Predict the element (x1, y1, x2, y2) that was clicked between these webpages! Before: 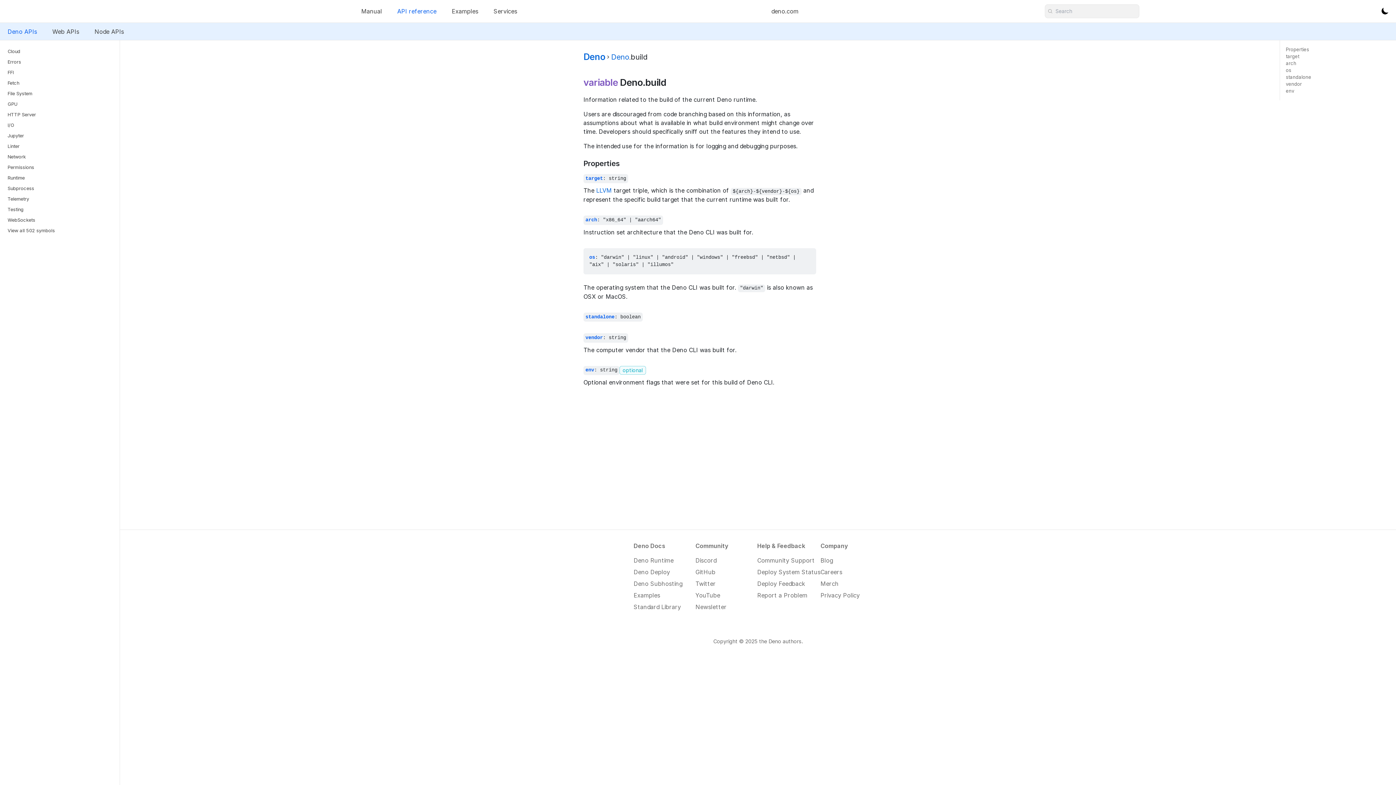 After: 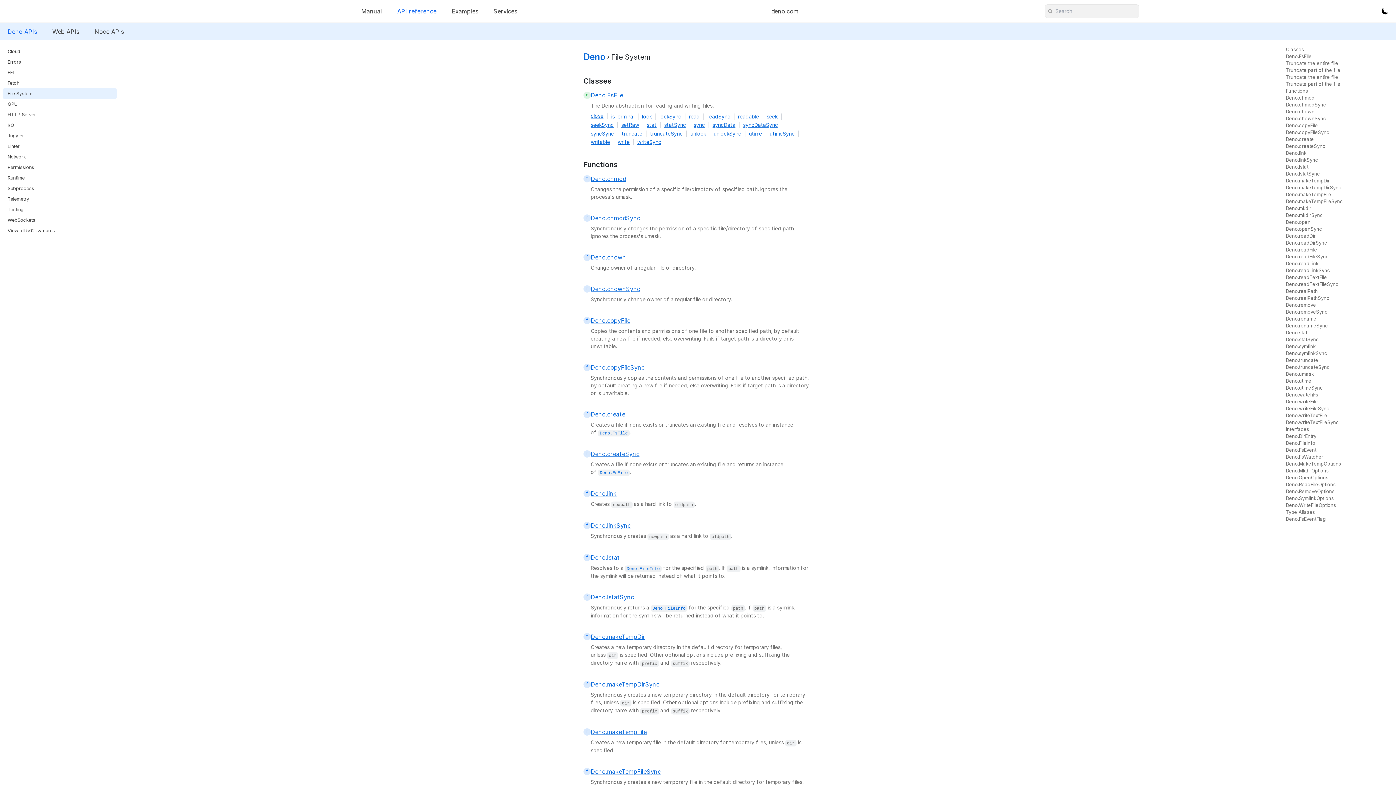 Action: label: File System bbox: (2, 88, 116, 98)